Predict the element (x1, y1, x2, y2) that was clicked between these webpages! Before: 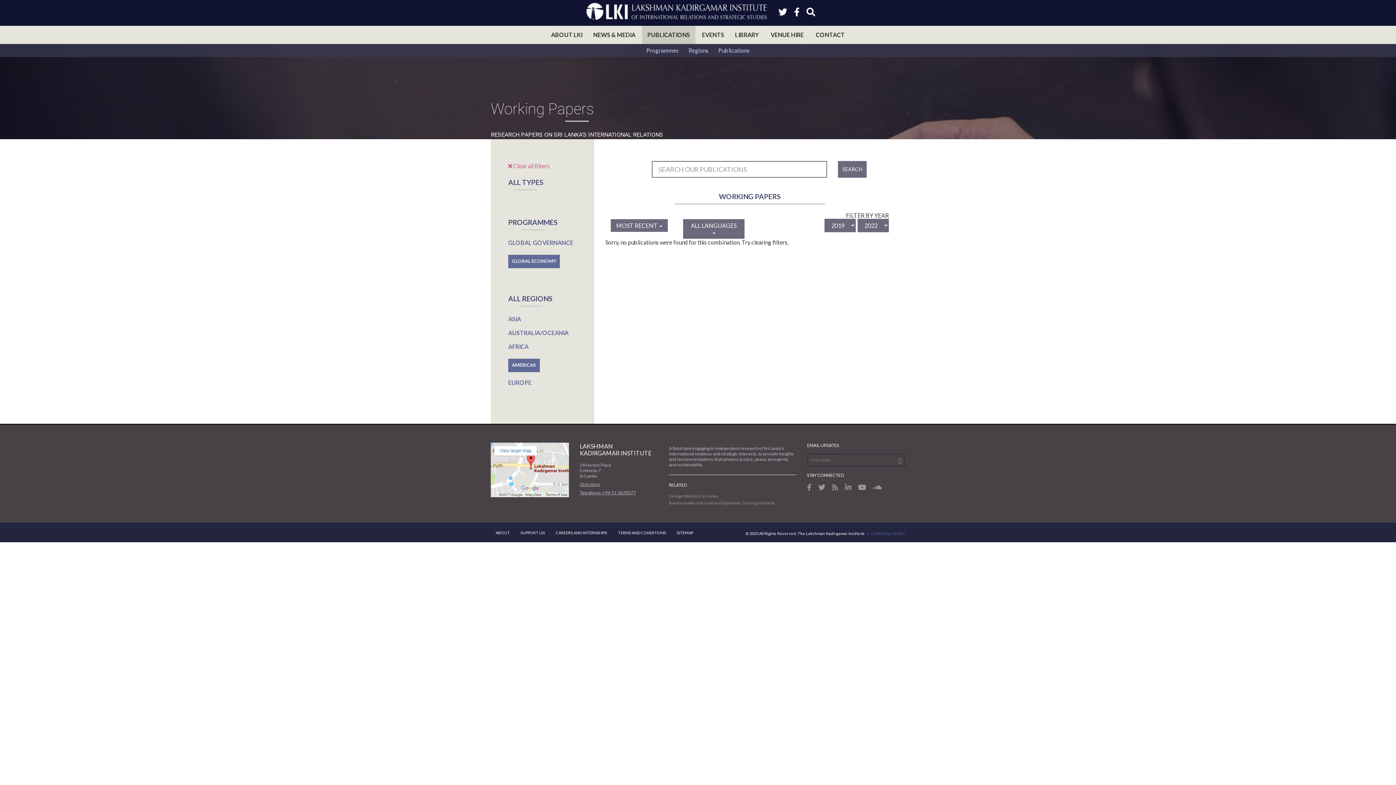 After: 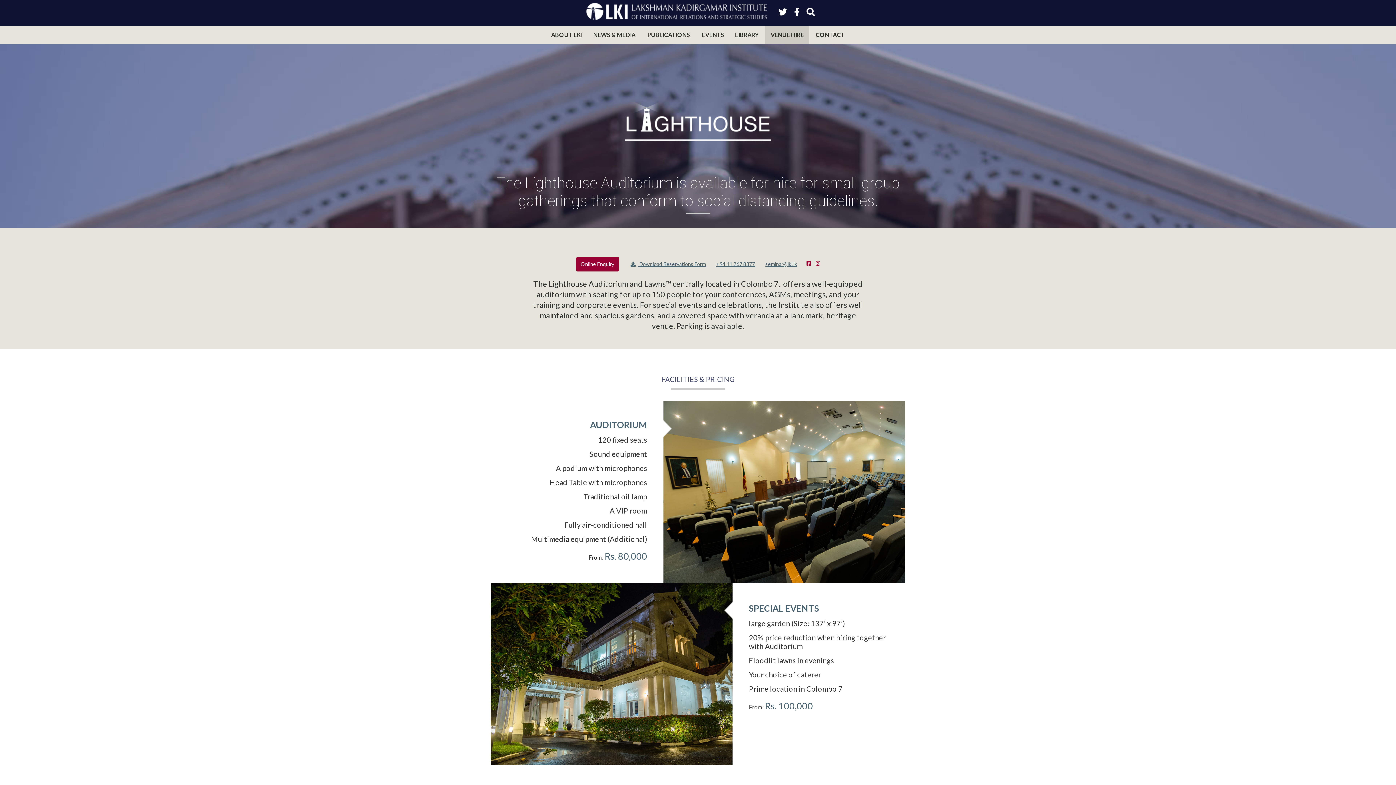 Action: bbox: (765, 25, 809, 44) label: VENUE HIRE